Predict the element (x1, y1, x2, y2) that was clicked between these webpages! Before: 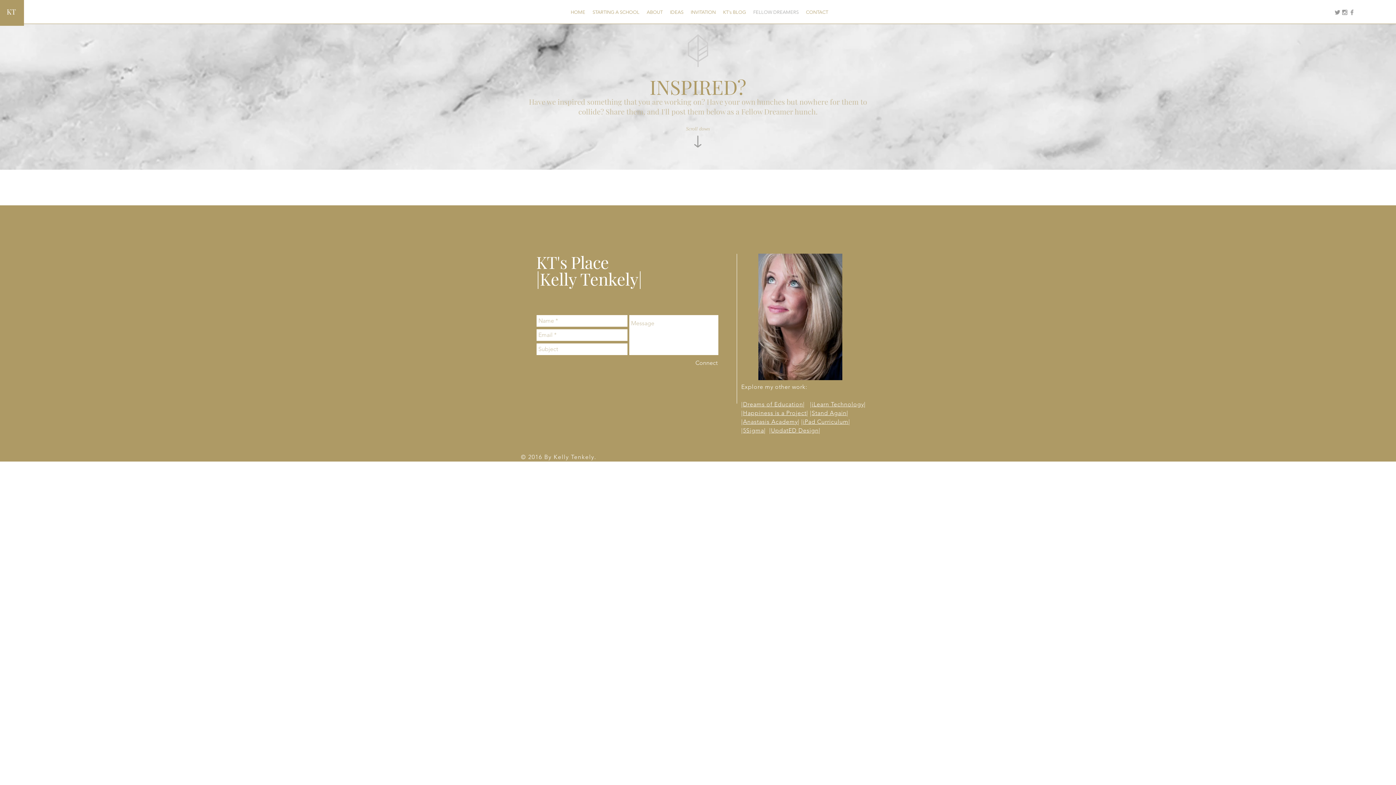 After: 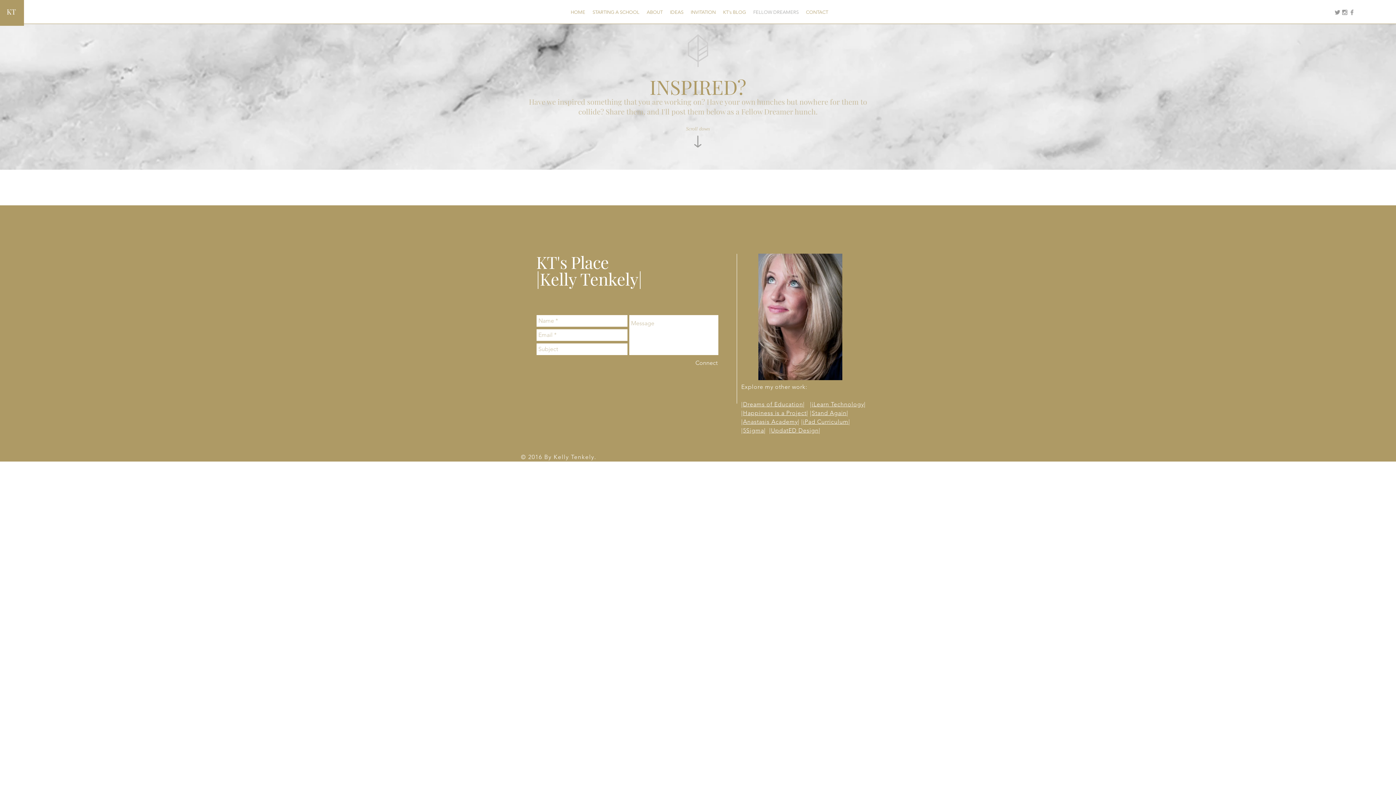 Action: bbox: (771, 427, 818, 434) label: UpdatED Design